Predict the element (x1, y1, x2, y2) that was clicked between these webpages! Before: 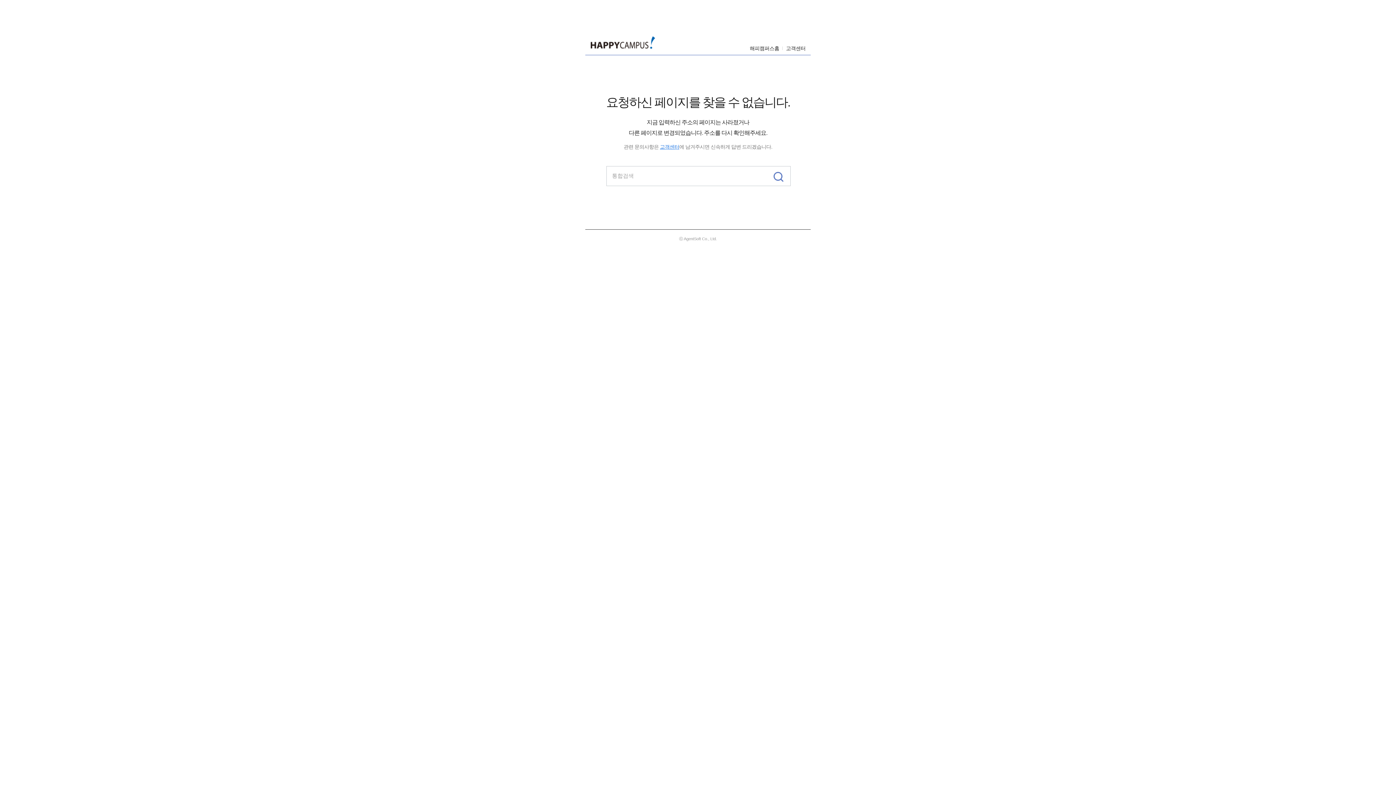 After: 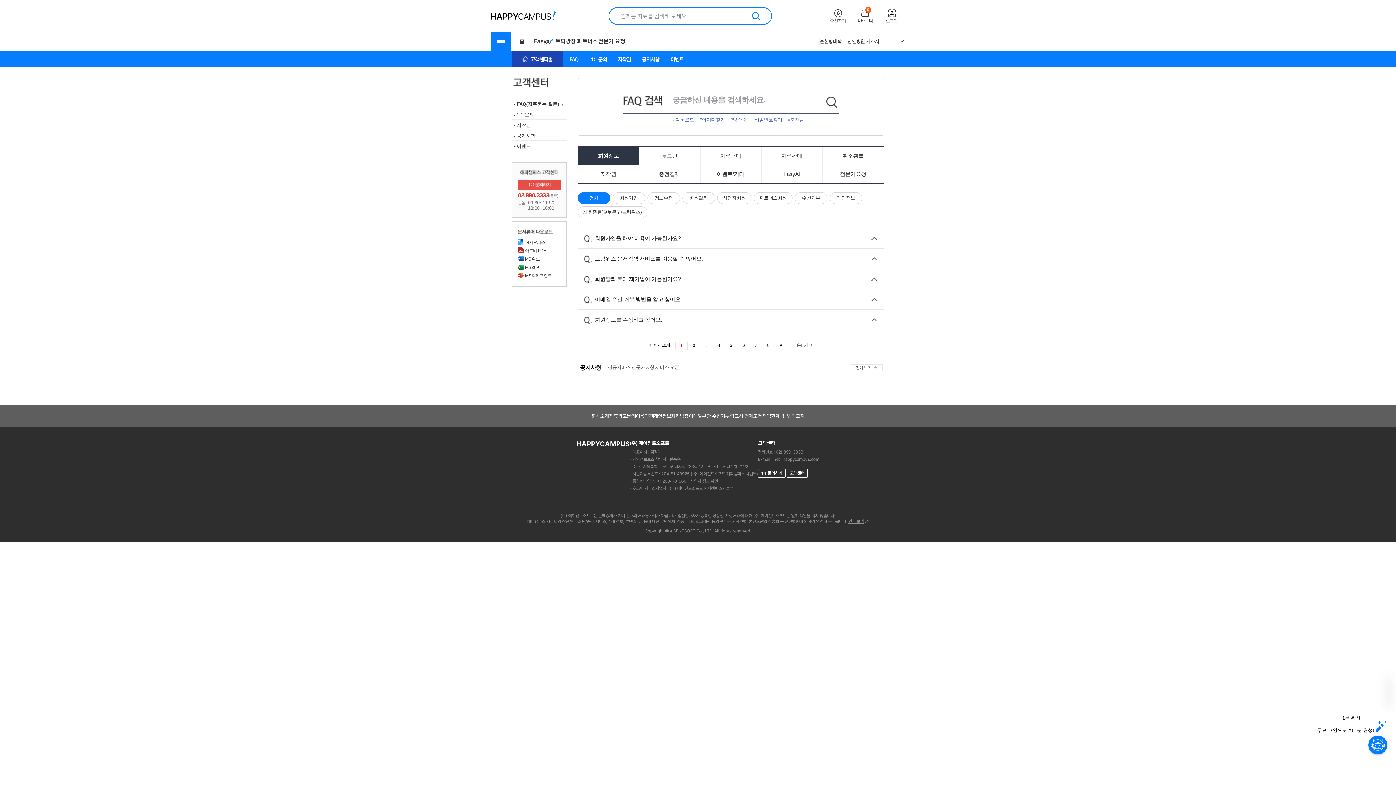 Action: bbox: (780, 45, 805, 51) label: 고객센터